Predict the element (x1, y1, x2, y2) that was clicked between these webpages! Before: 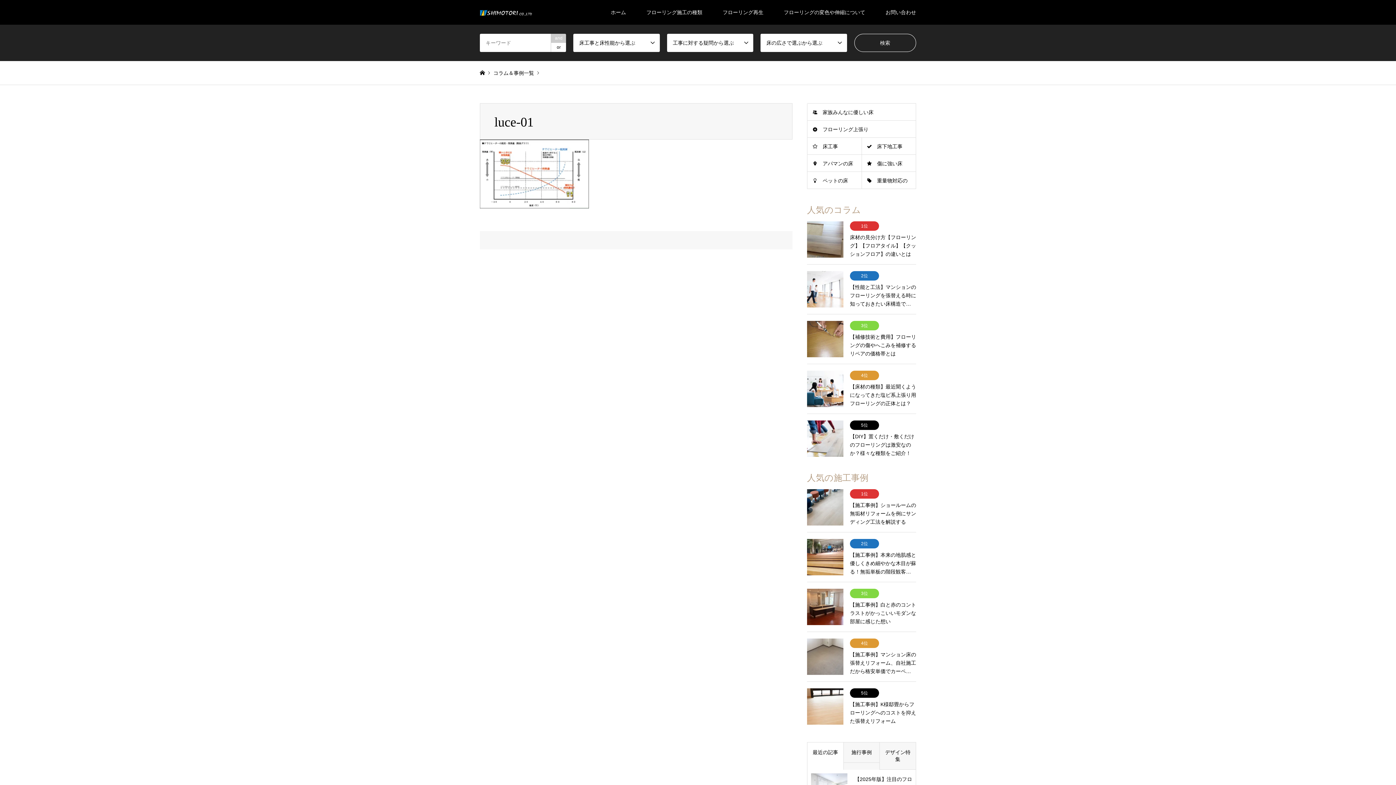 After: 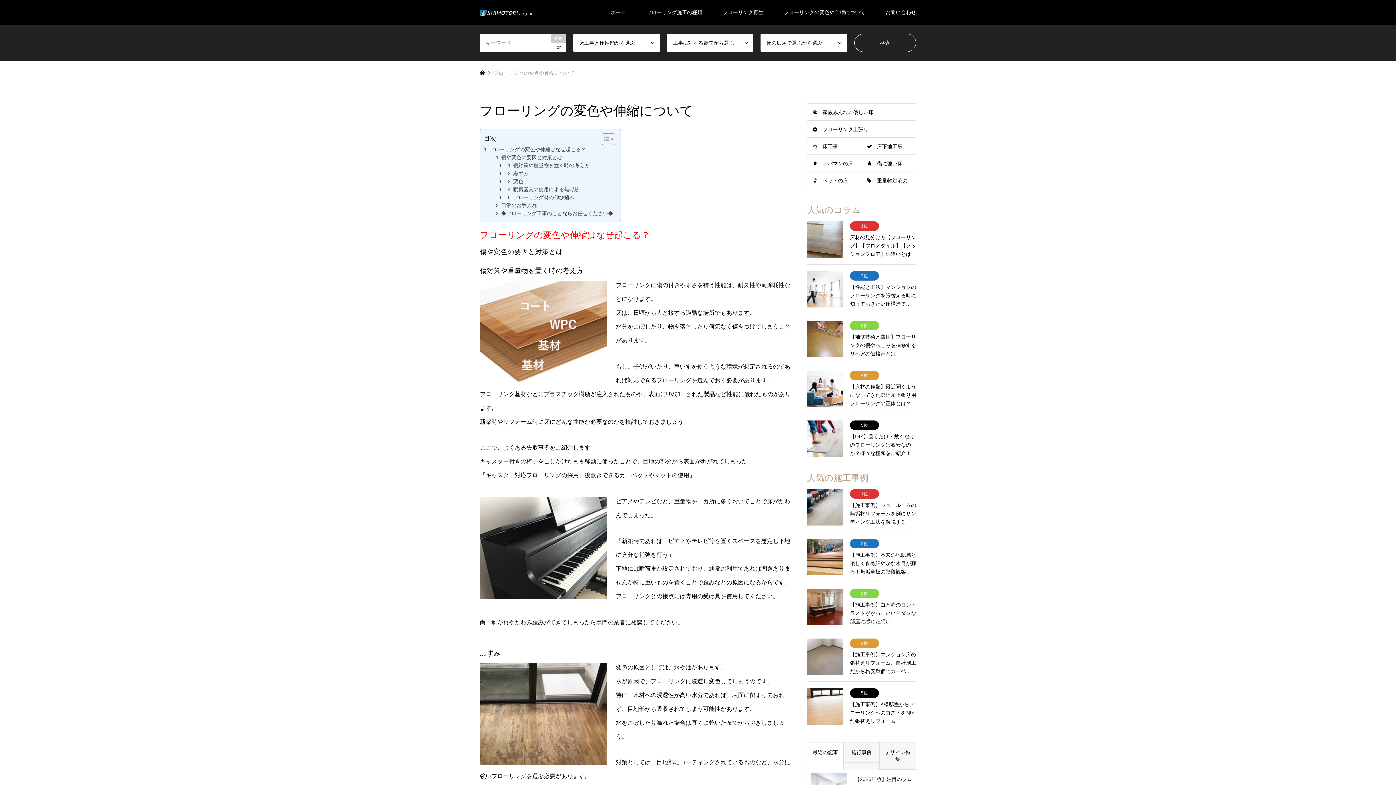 Action: bbox: (773, 0, 875, 24) label: フローリングの変色や伸縮について